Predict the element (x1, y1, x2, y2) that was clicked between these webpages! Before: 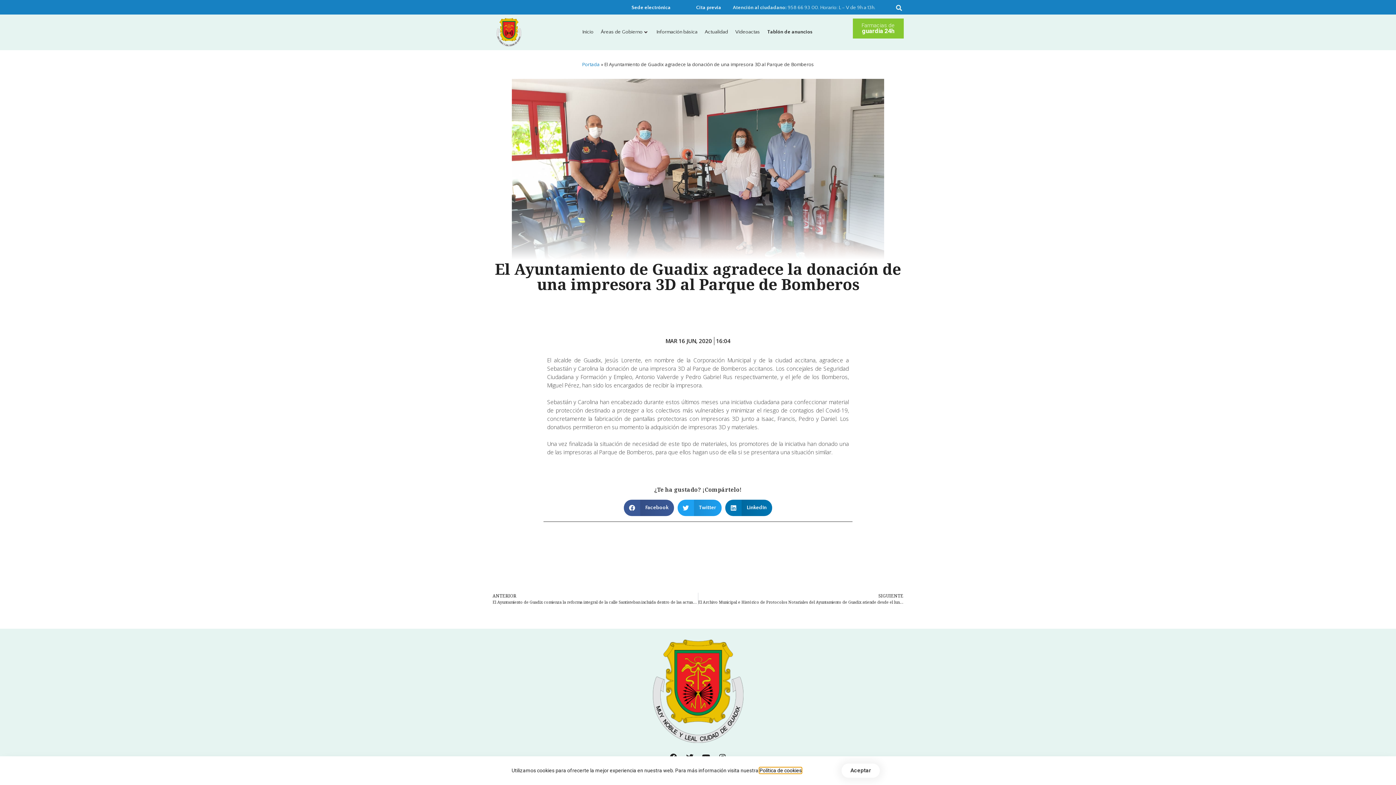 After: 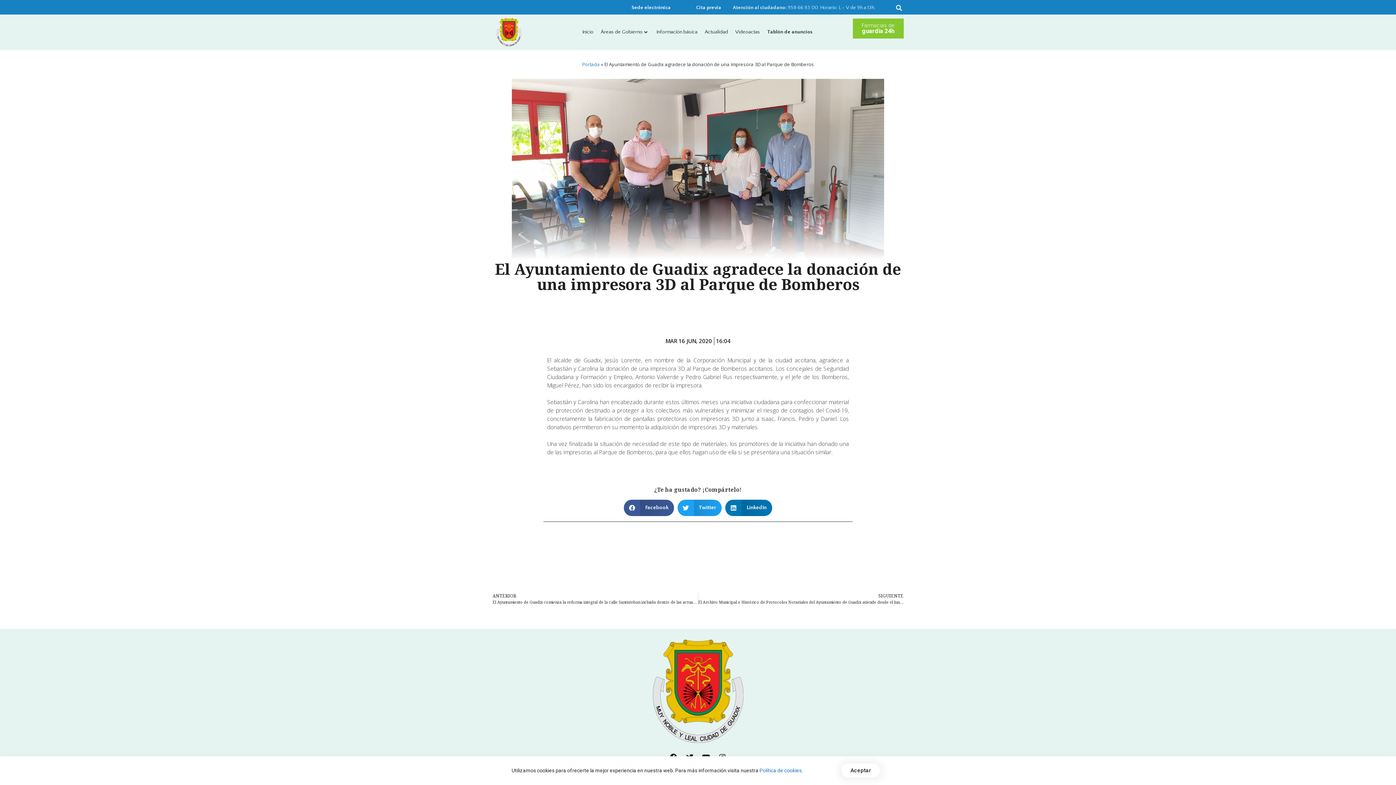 Action: bbox: (767, 28, 812, 36) label: Tablón de anuncios